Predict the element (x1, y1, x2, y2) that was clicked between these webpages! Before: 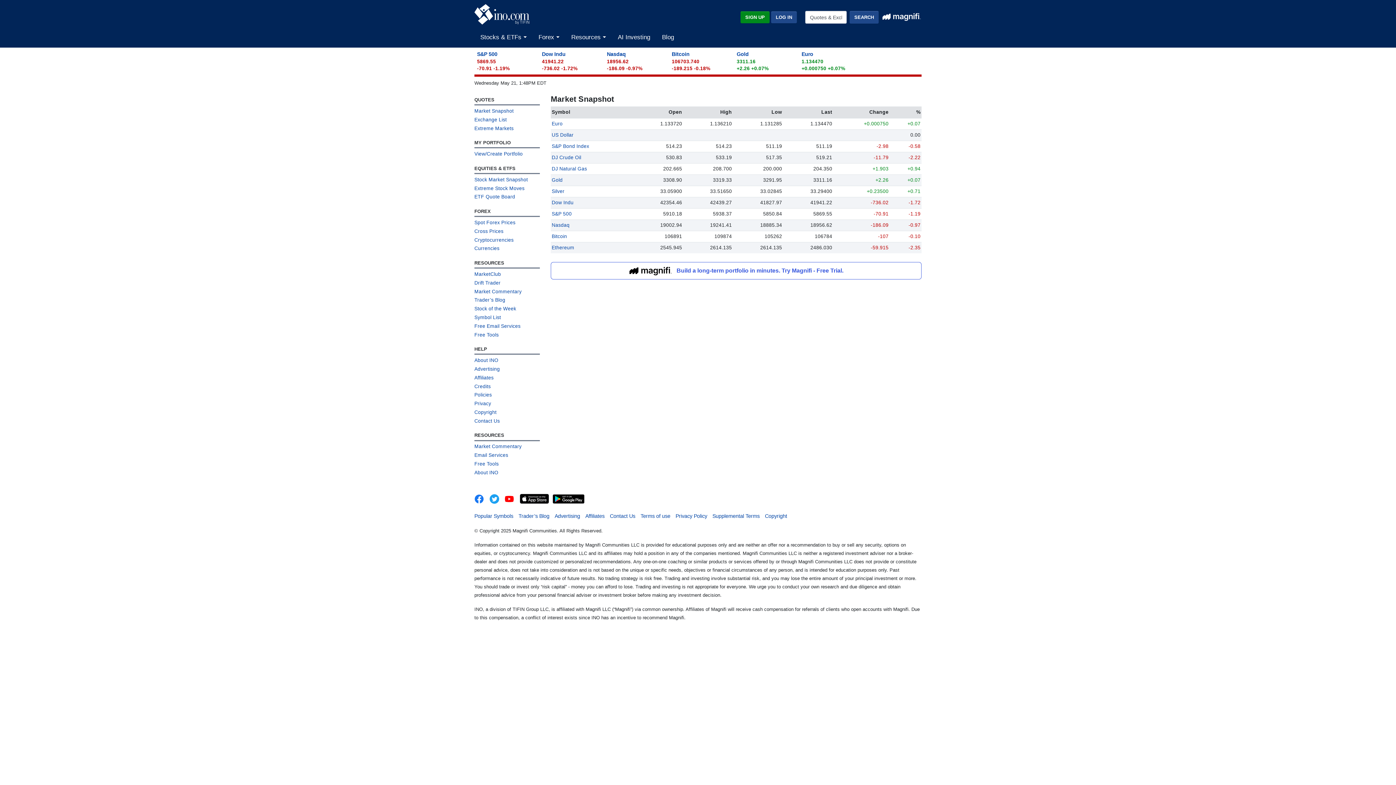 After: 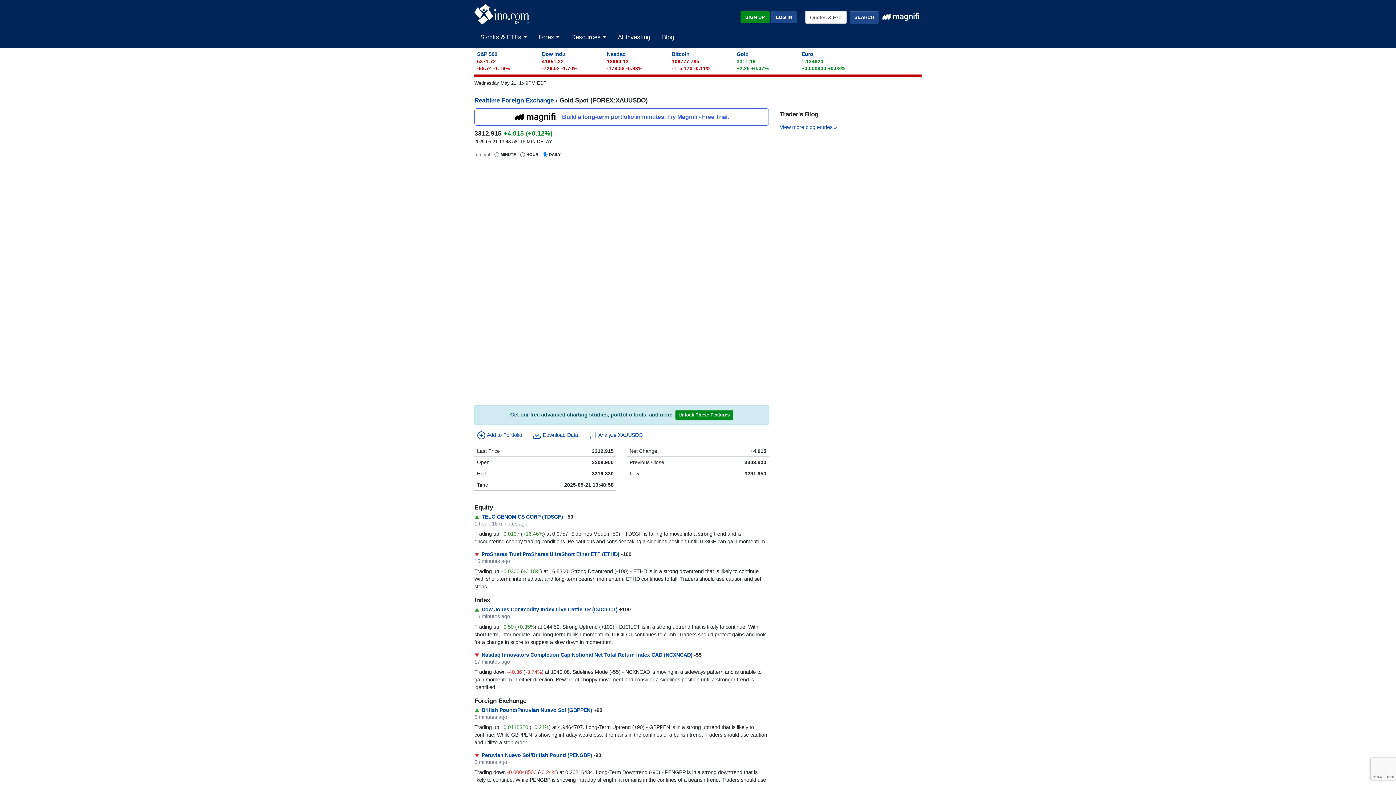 Action: bbox: (736, 51, 748, 57) label: Gold